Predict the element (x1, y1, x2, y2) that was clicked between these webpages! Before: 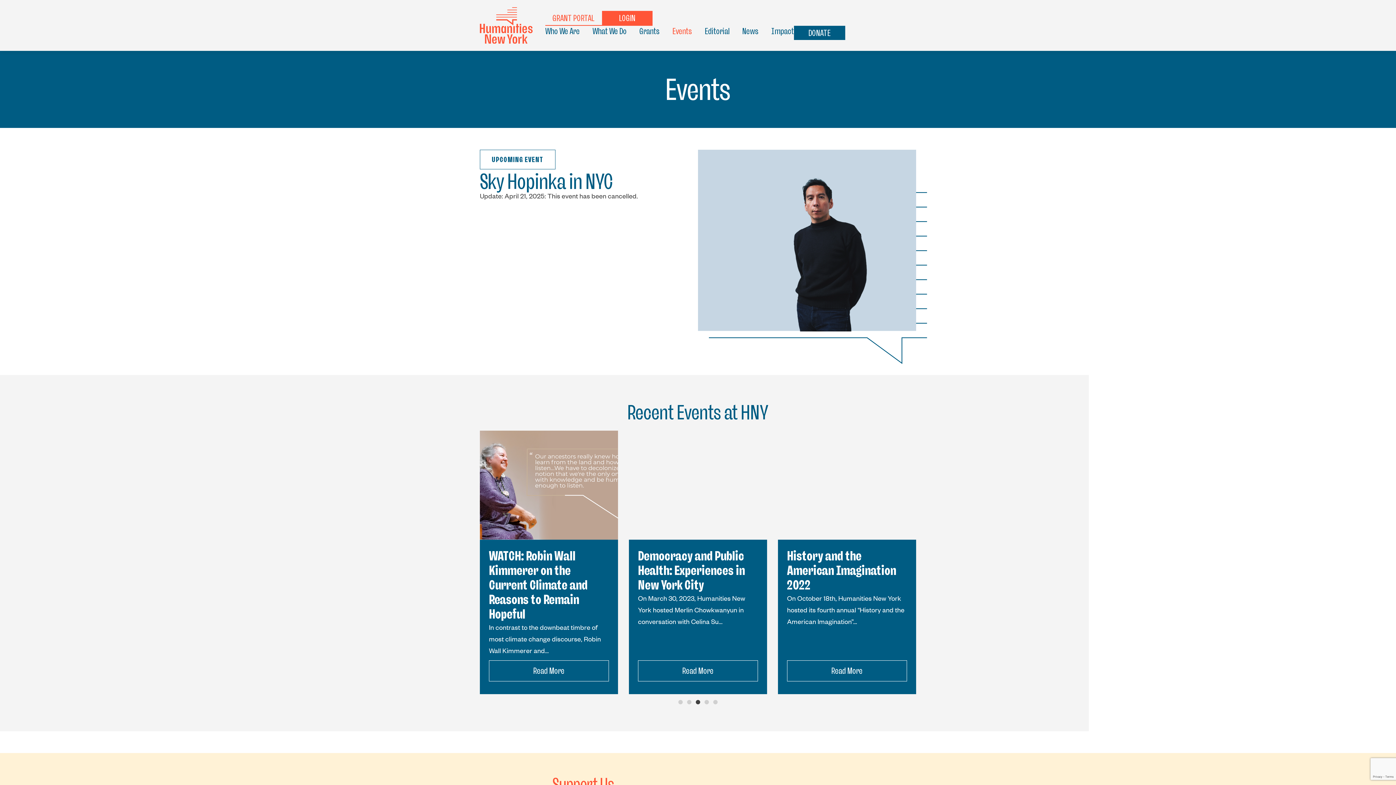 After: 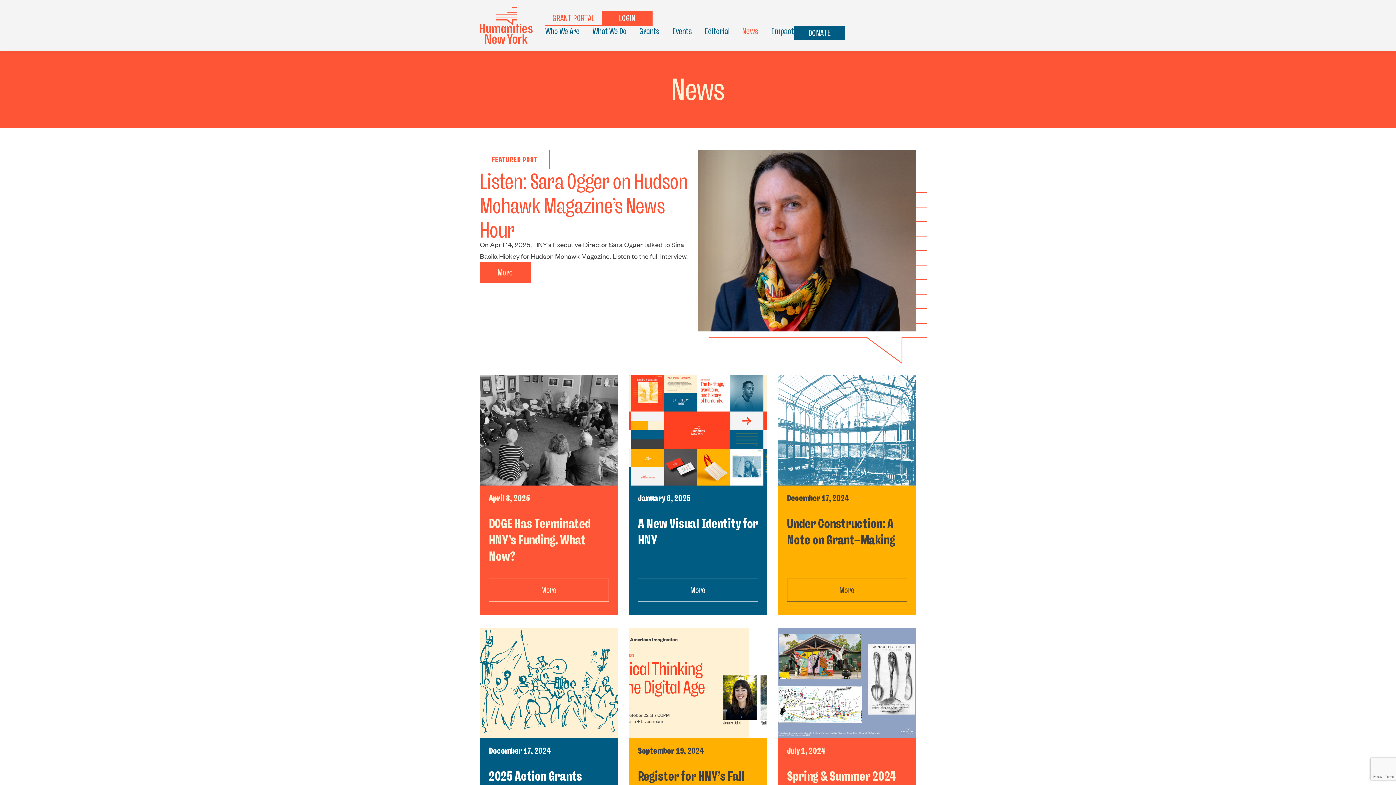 Action: bbox: (742, 25, 758, 36) label: News